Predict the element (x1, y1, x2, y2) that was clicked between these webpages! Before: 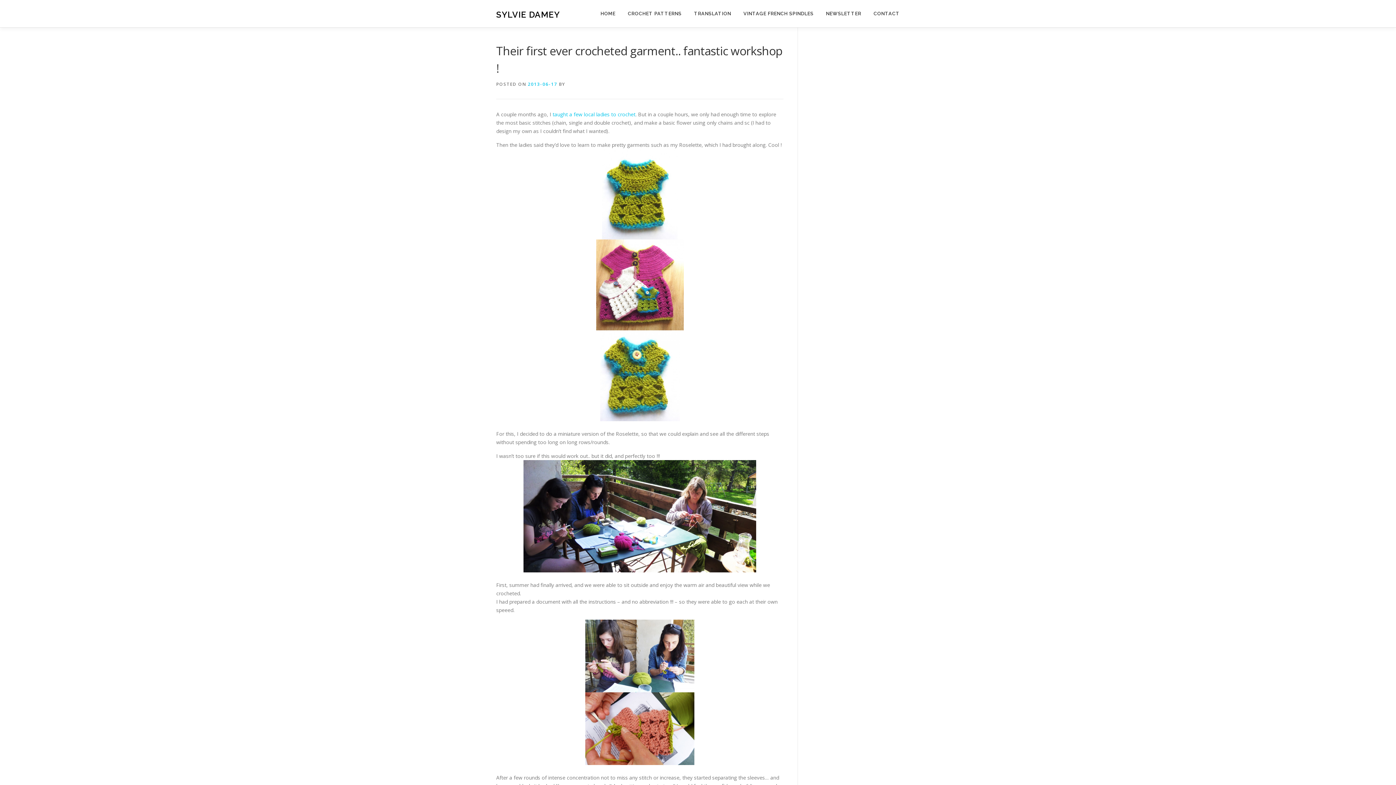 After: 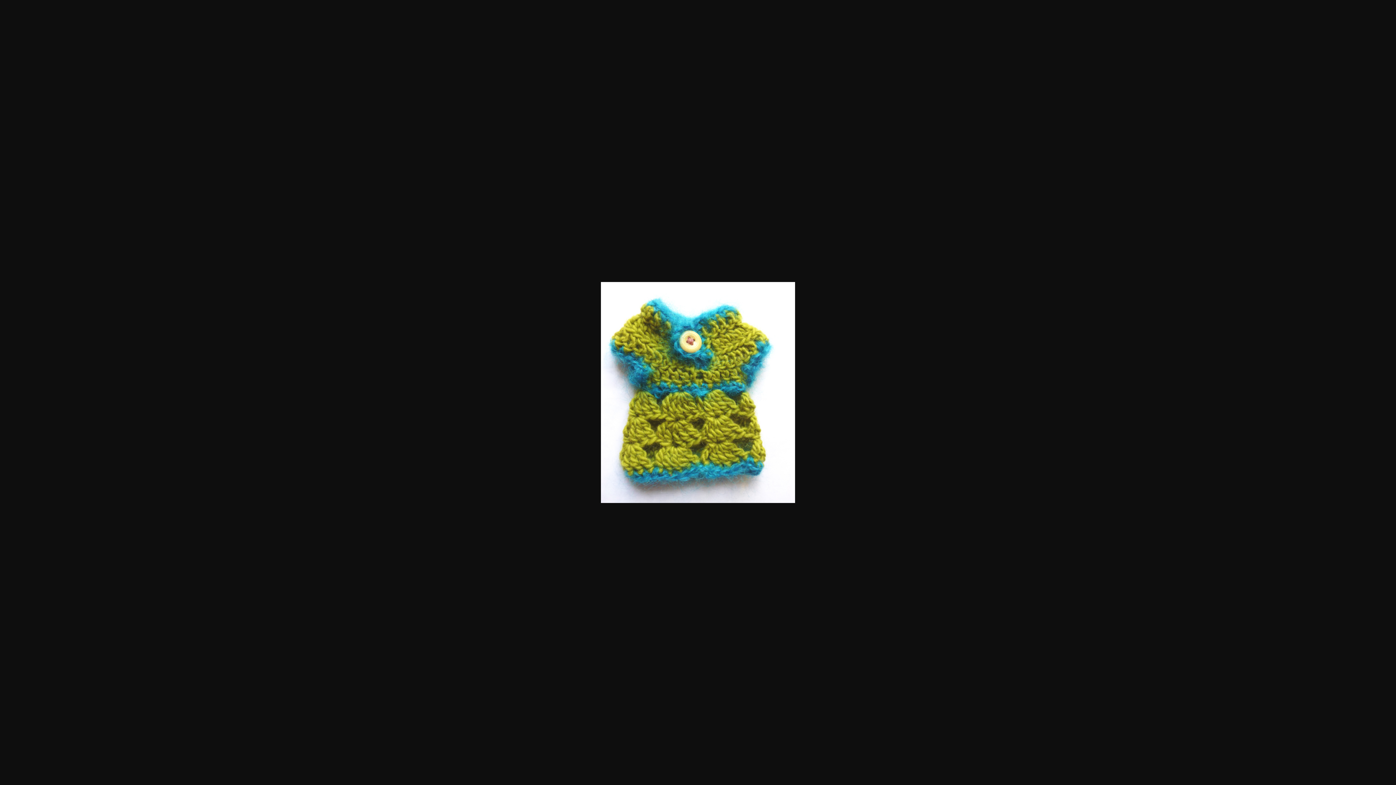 Action: bbox: (496, 330, 783, 421)